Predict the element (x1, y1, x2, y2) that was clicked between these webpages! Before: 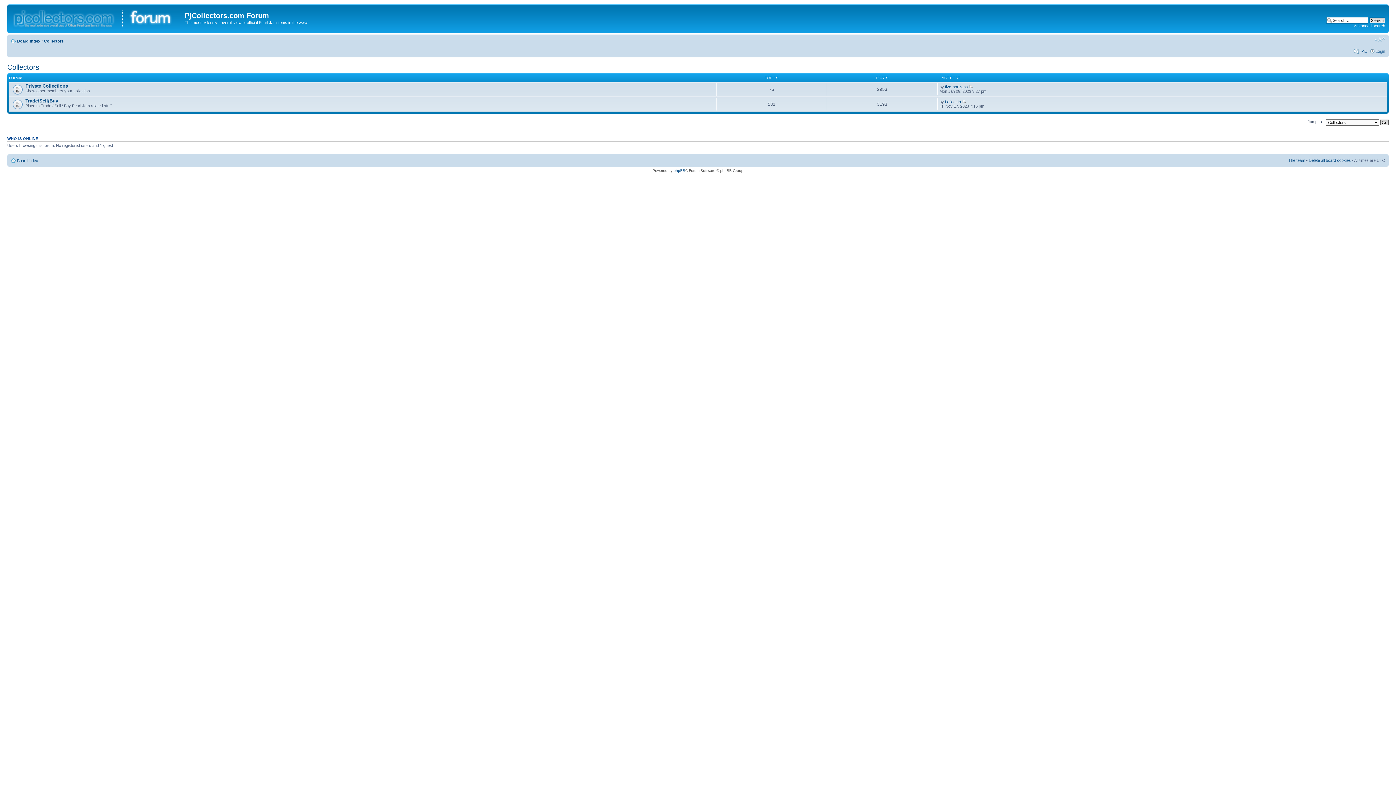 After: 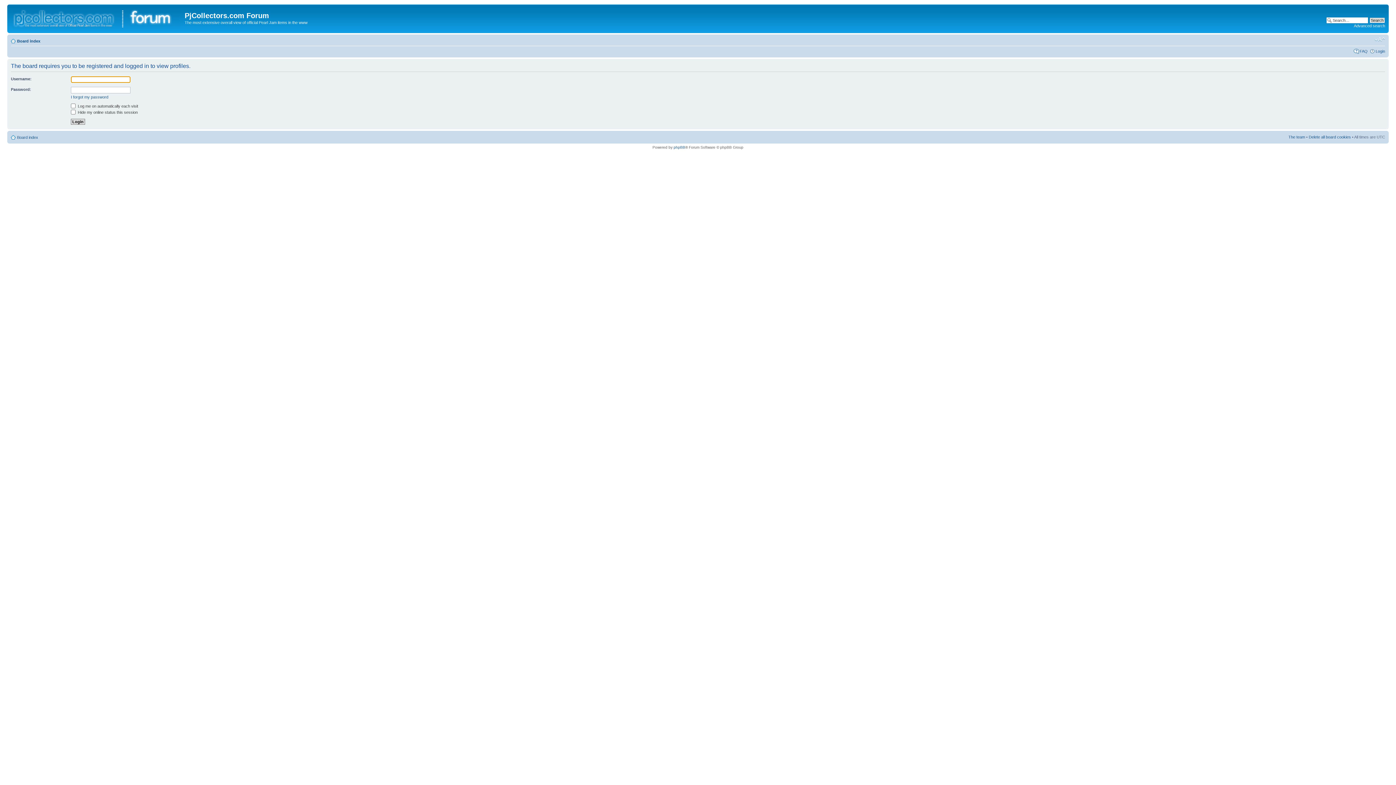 Action: label: five-horizons bbox: (945, 84, 968, 88)